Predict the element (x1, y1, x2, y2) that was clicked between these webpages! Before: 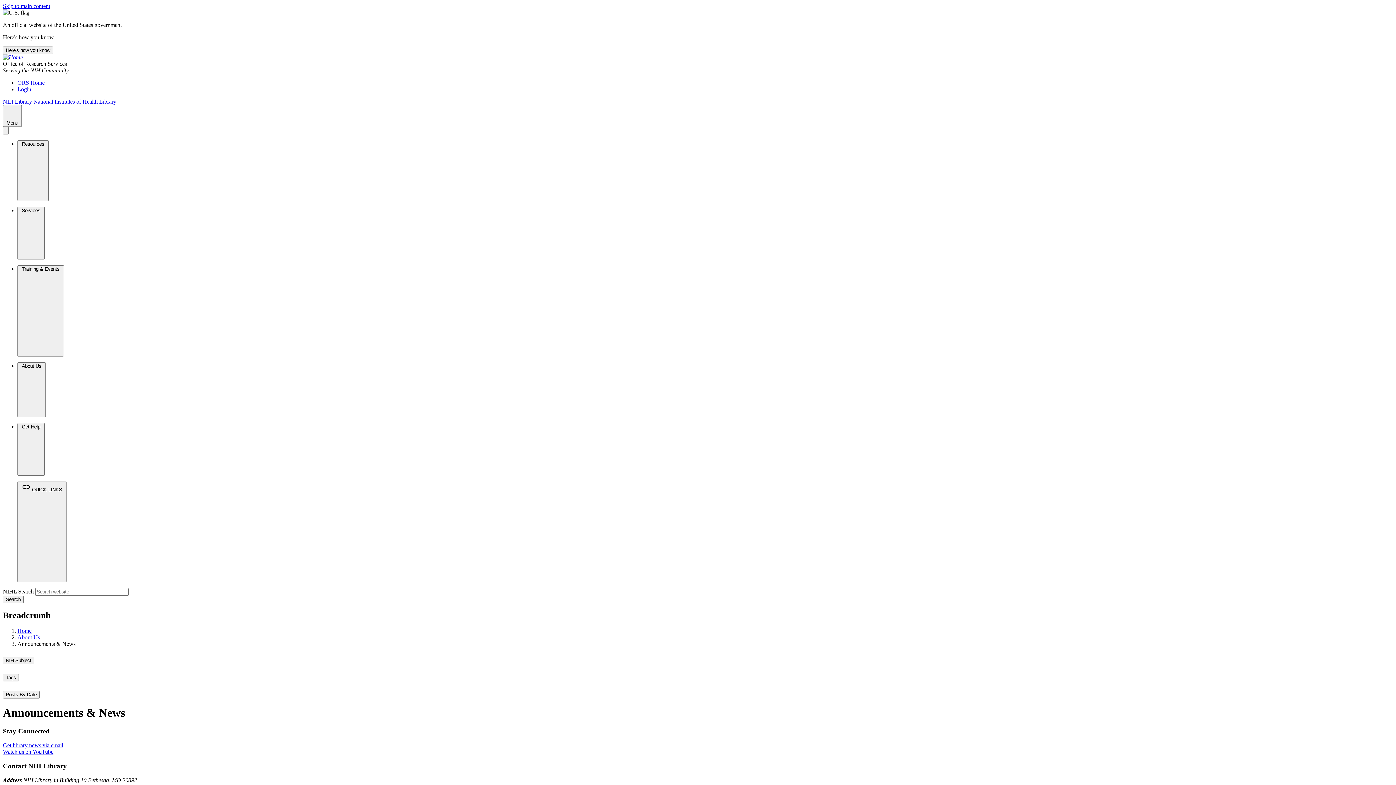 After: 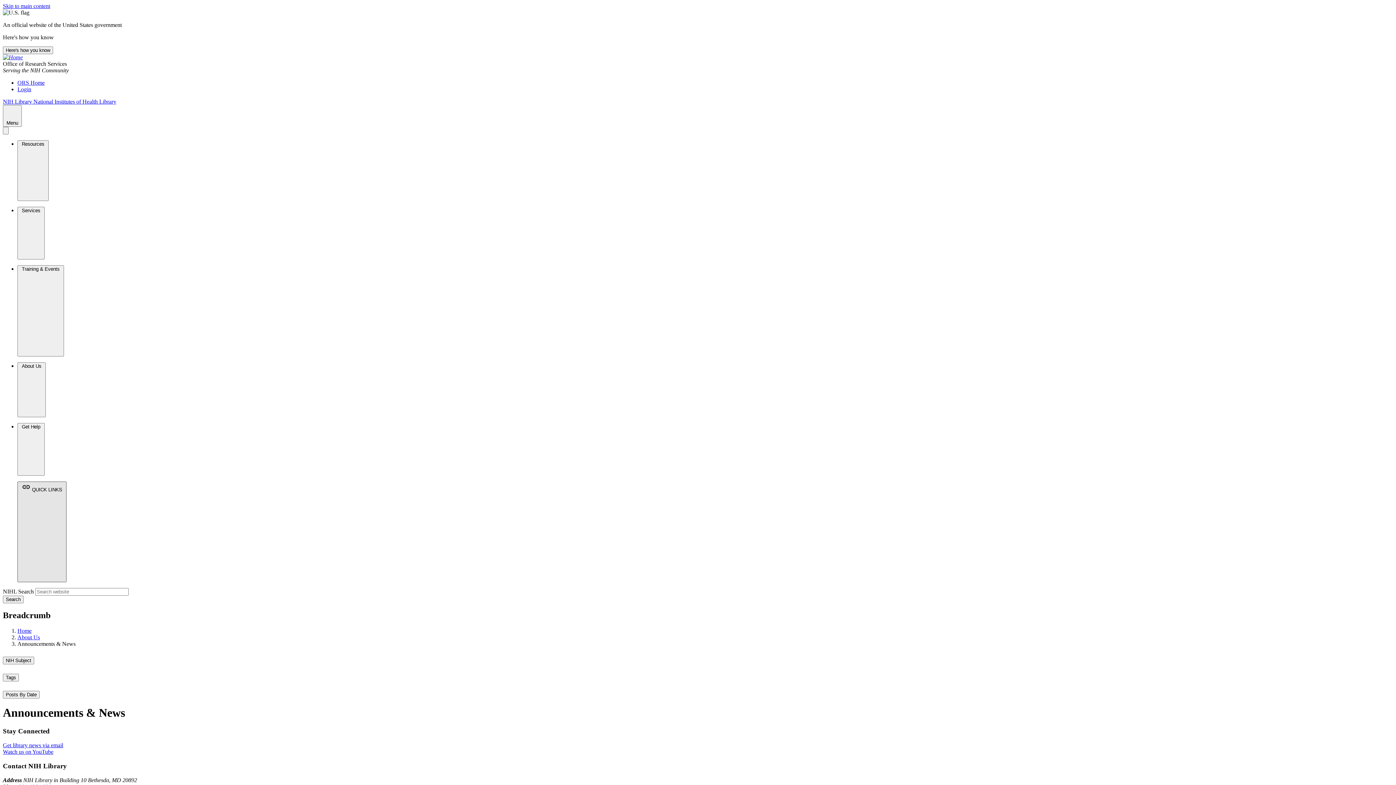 Action: label:  QUICK LINKS   bbox: (17, 481, 66, 582)